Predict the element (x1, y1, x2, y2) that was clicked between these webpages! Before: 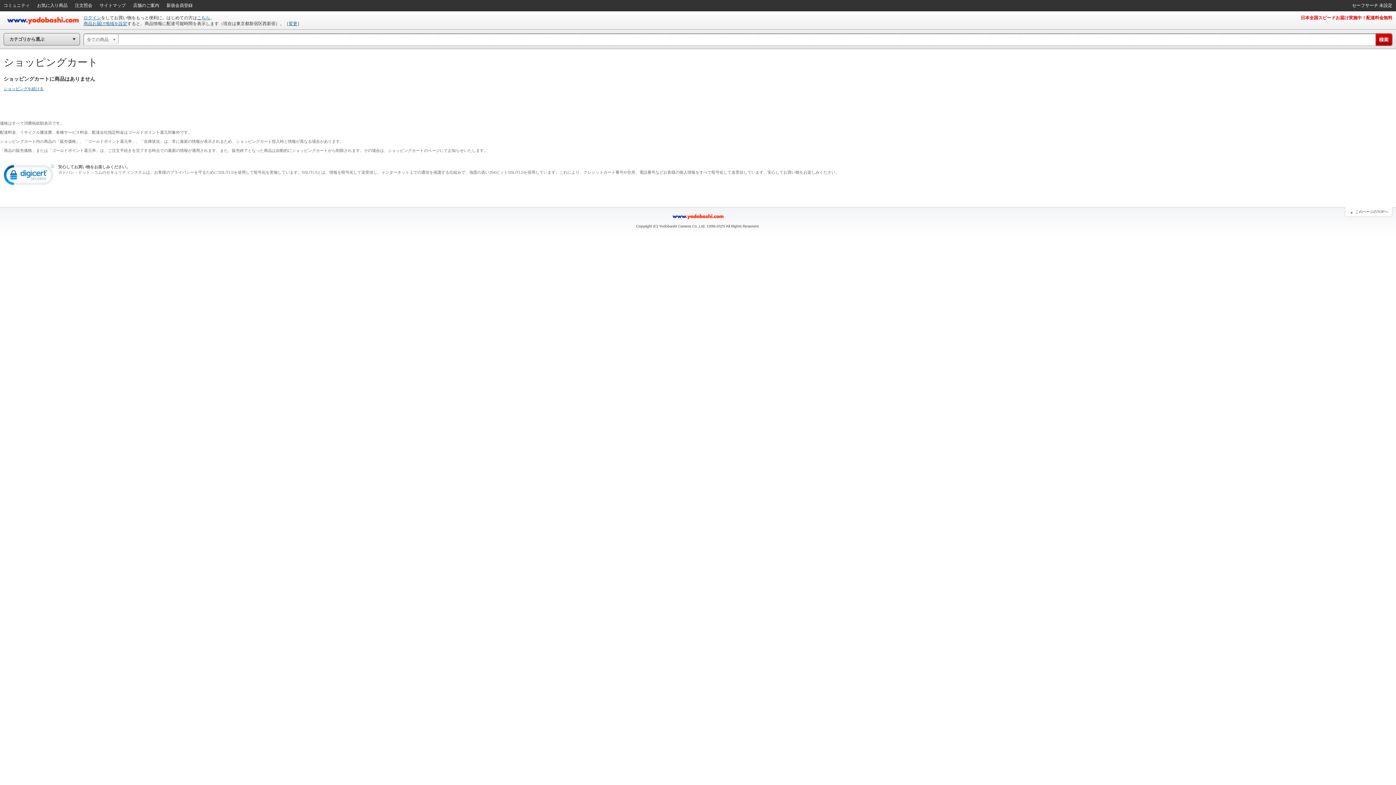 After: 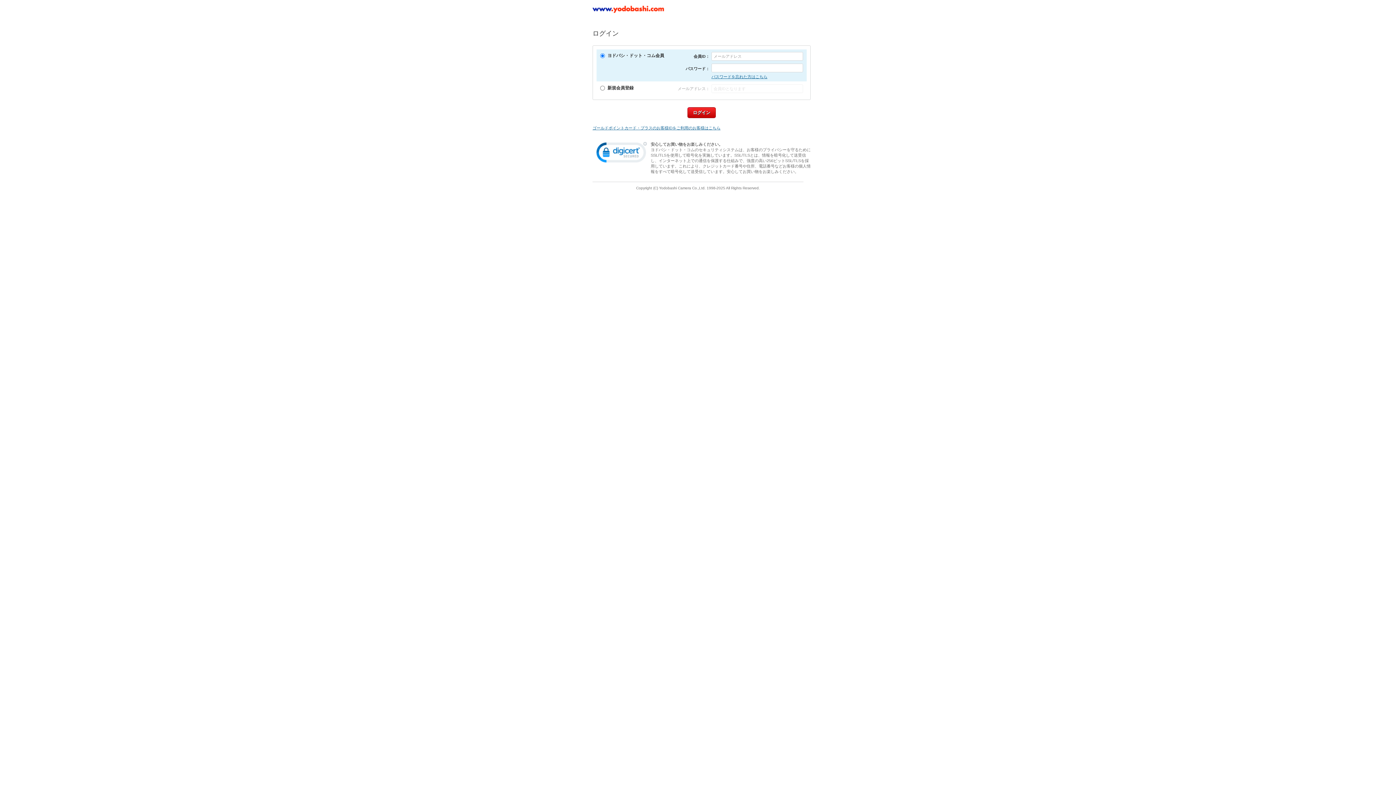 Action: label: お気に入り商品 bbox: (33, 0, 71, 10)